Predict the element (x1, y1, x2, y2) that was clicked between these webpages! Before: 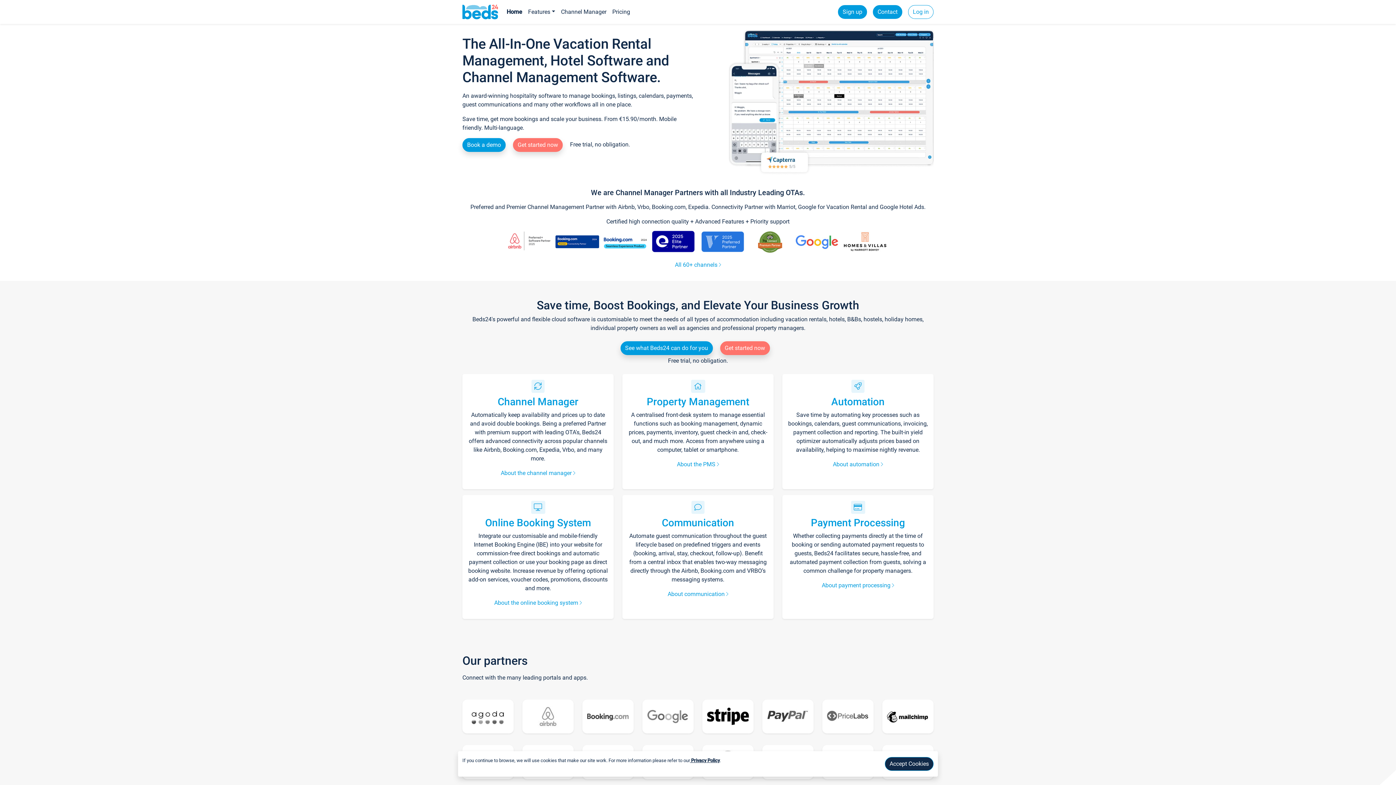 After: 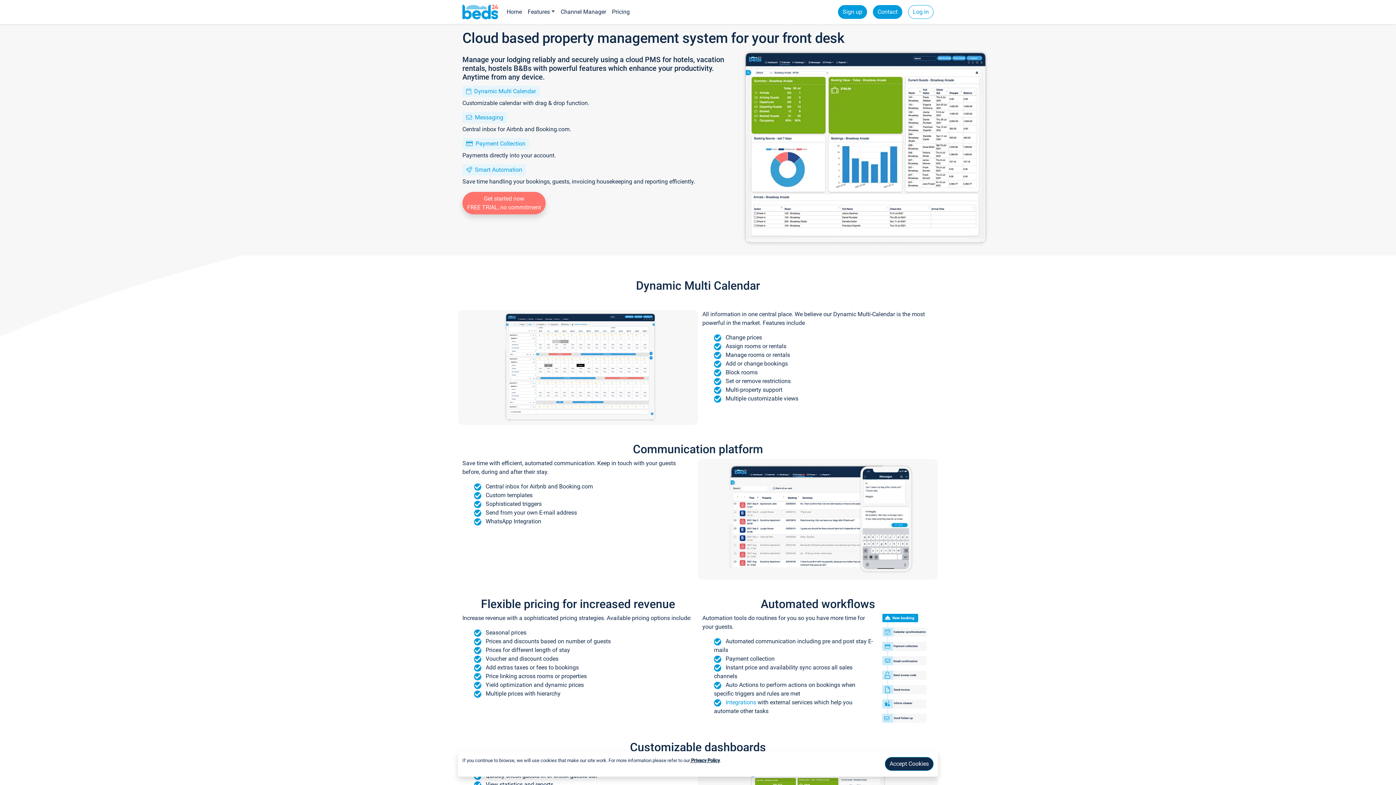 Action: label: About communication  bbox: (667, 590, 728, 597)